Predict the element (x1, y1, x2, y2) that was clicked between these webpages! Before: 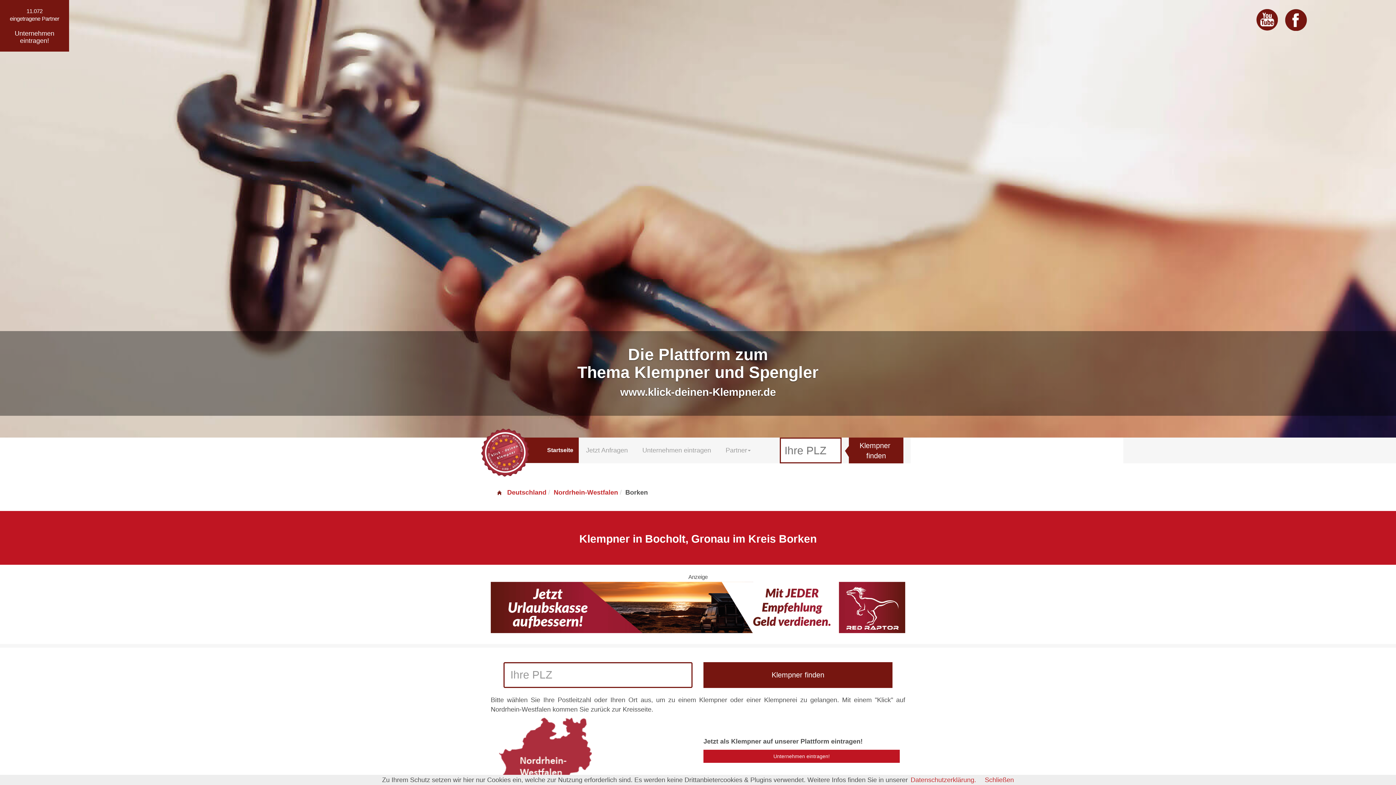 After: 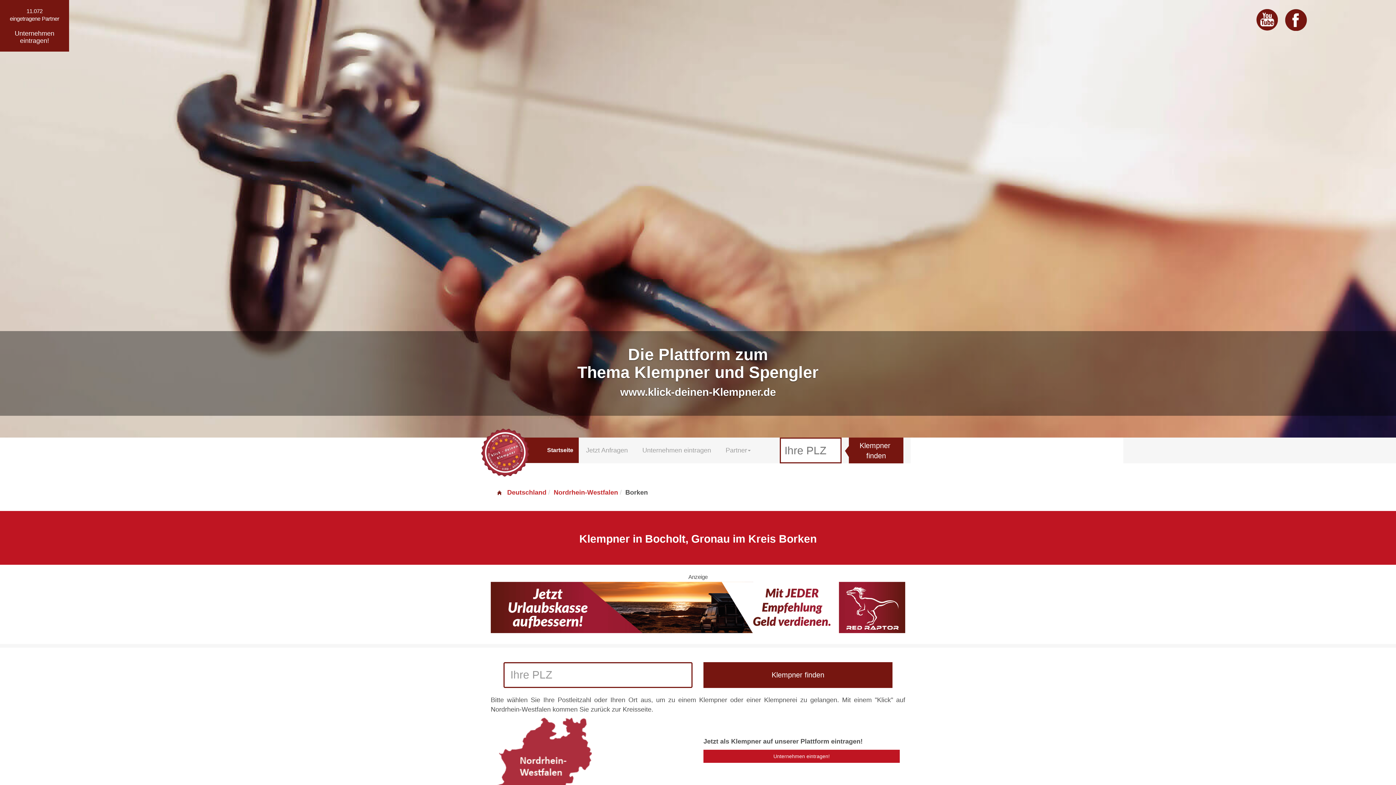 Action: label: Schließen bbox: (985, 776, 1014, 784)